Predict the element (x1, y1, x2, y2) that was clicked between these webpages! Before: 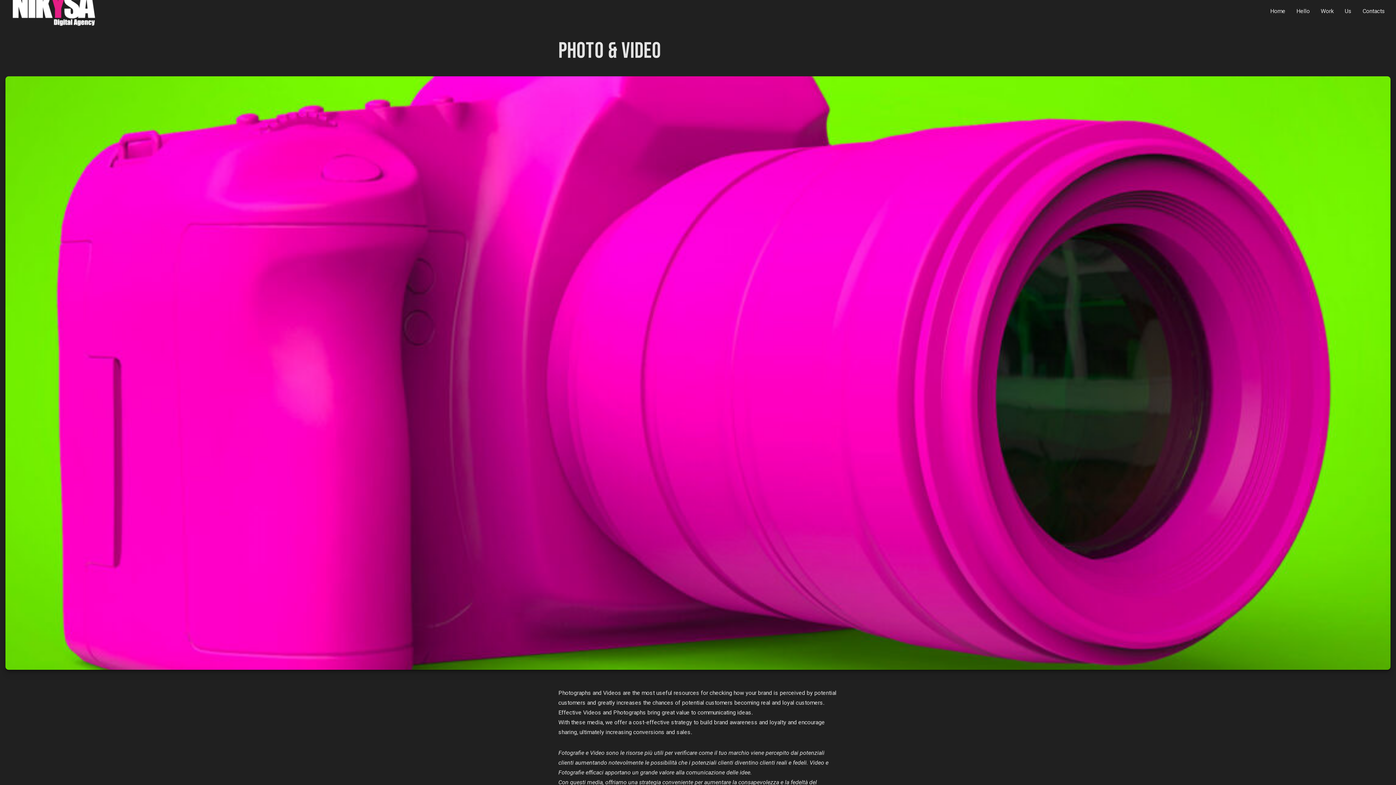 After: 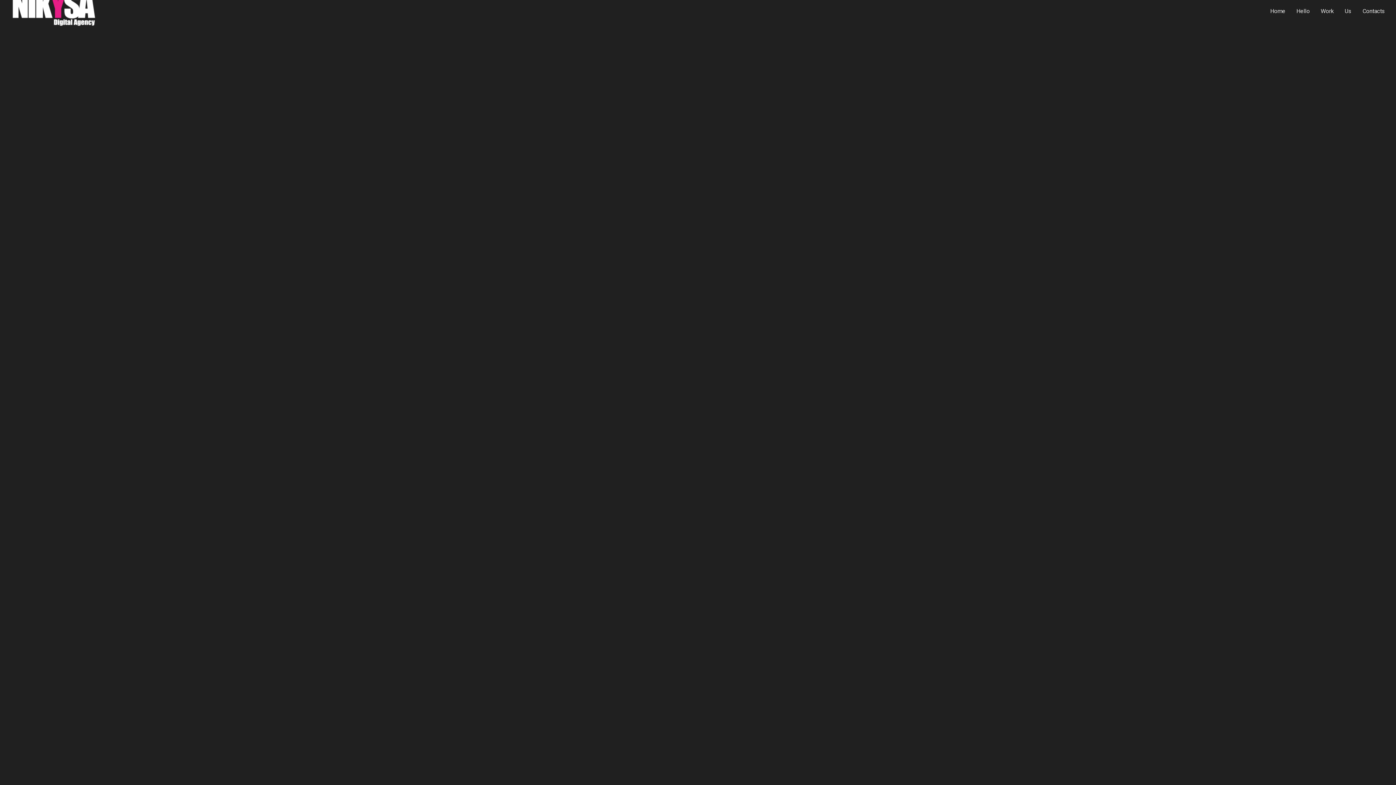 Action: label: Us bbox: (1339, 1, 1357, 20)